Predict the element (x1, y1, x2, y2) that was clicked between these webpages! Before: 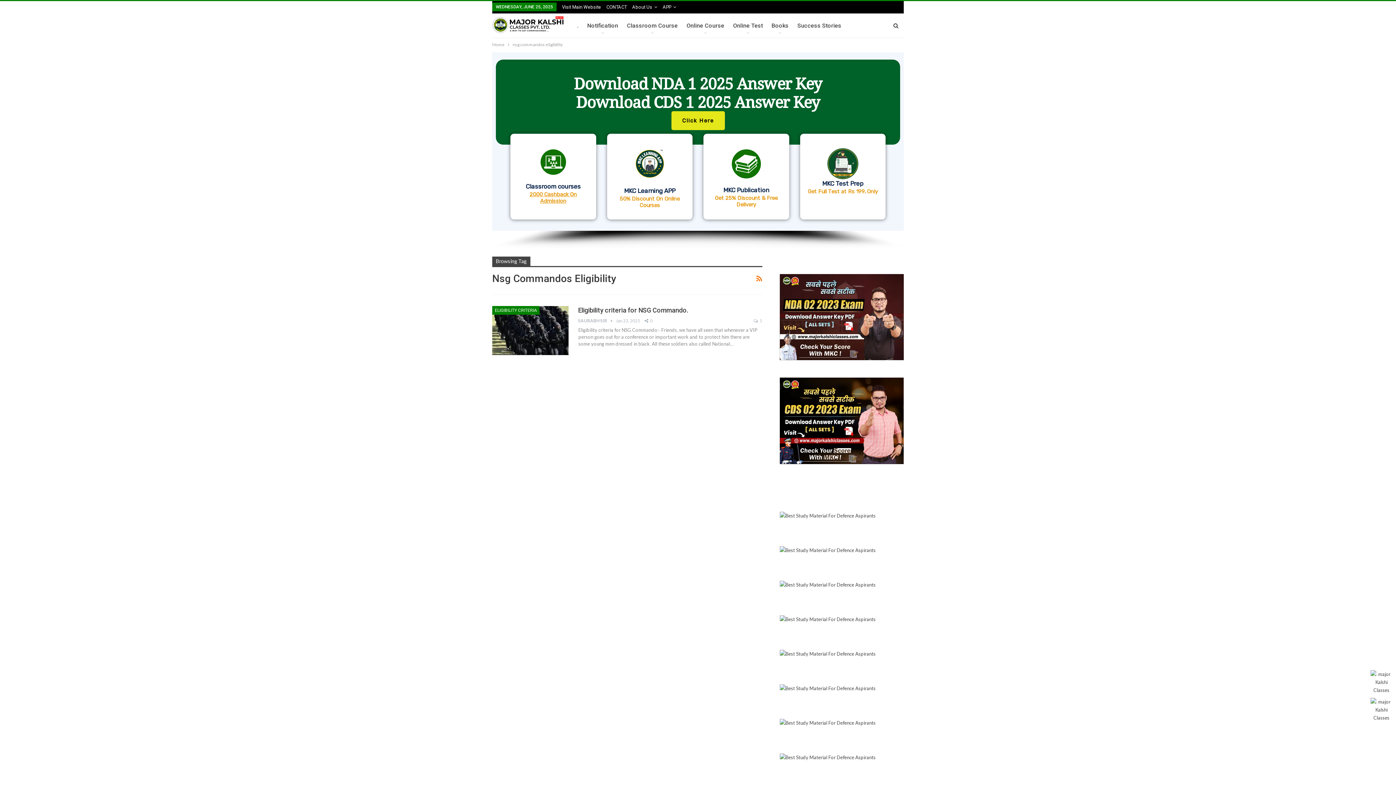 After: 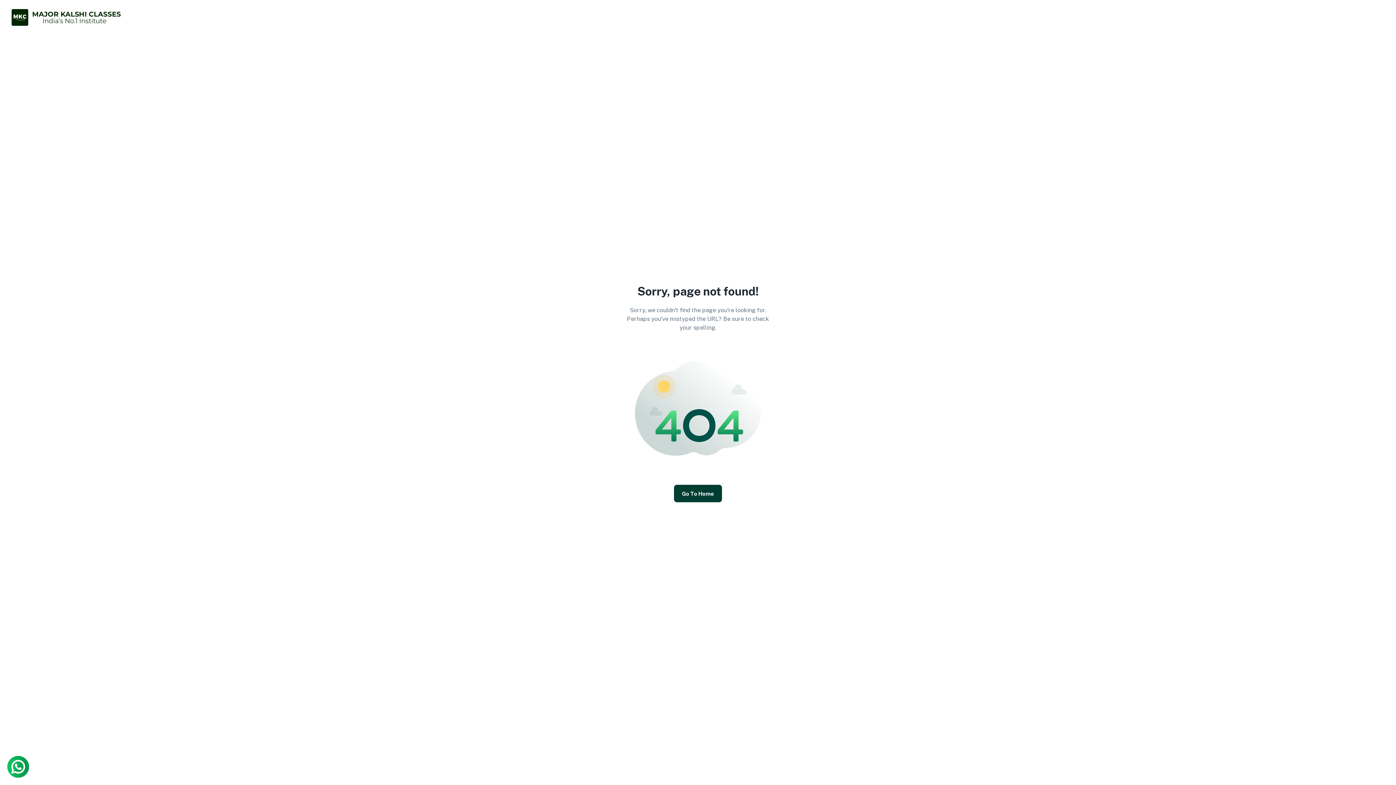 Action: bbox: (606, 4, 626, 9) label: CONTACT